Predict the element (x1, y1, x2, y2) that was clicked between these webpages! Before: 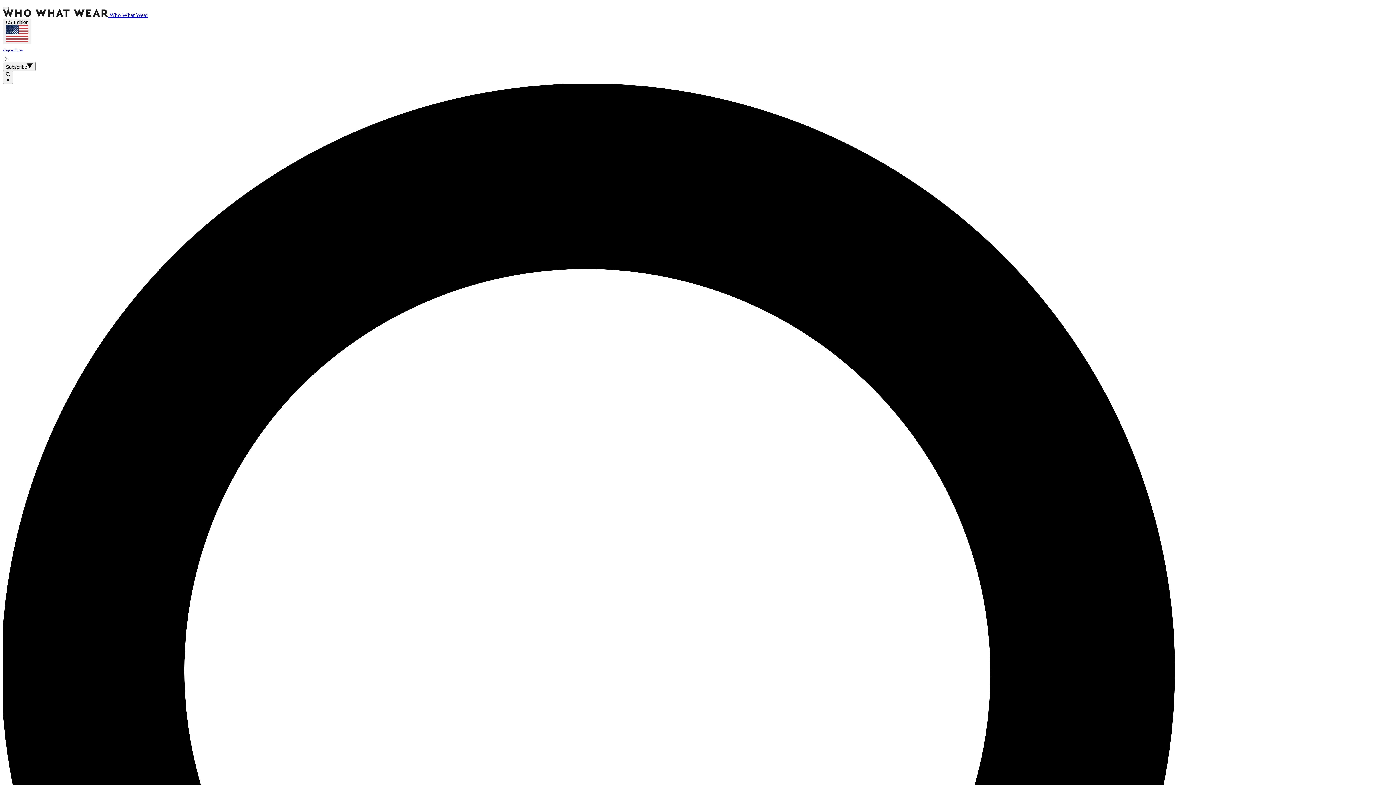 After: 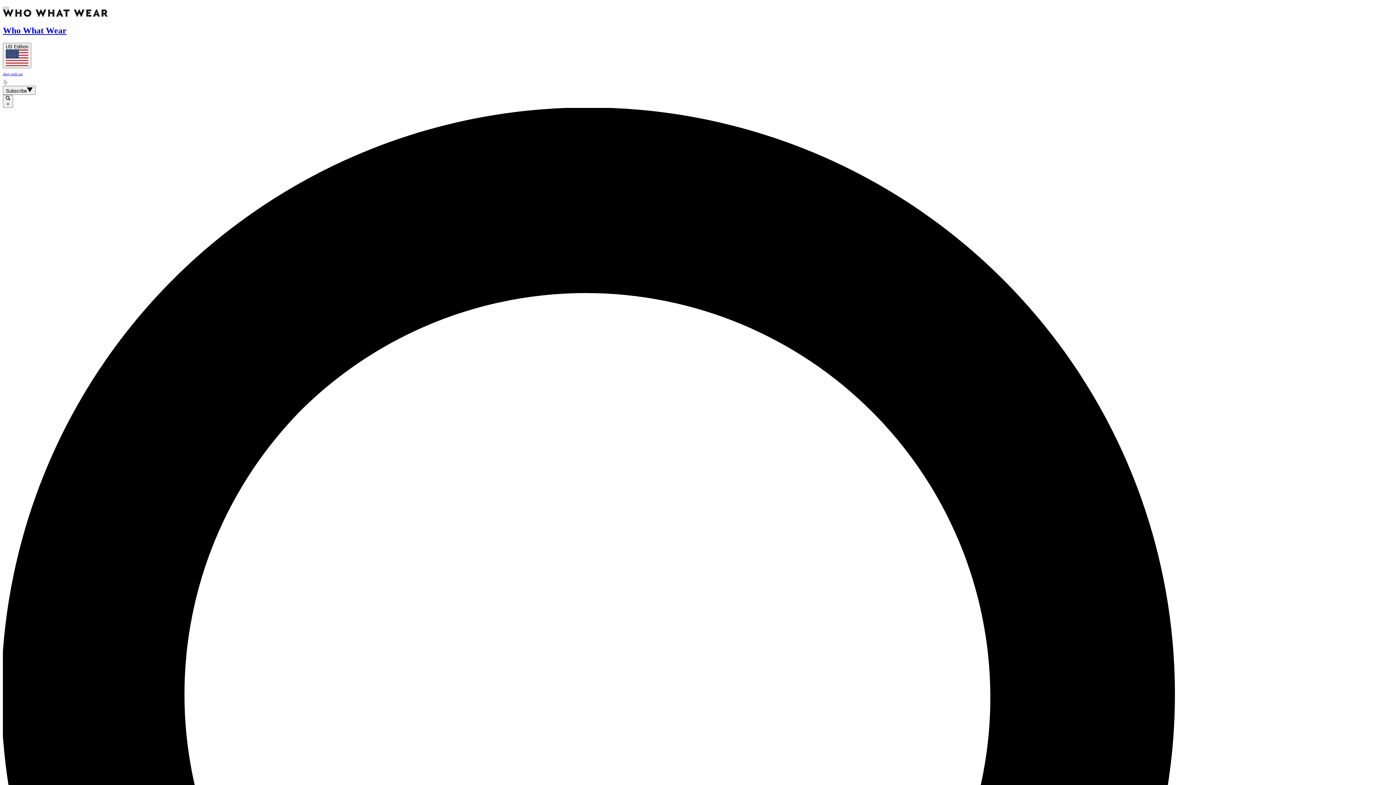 Action: bbox: (2, 47, 1393, 61) label: shop with isa